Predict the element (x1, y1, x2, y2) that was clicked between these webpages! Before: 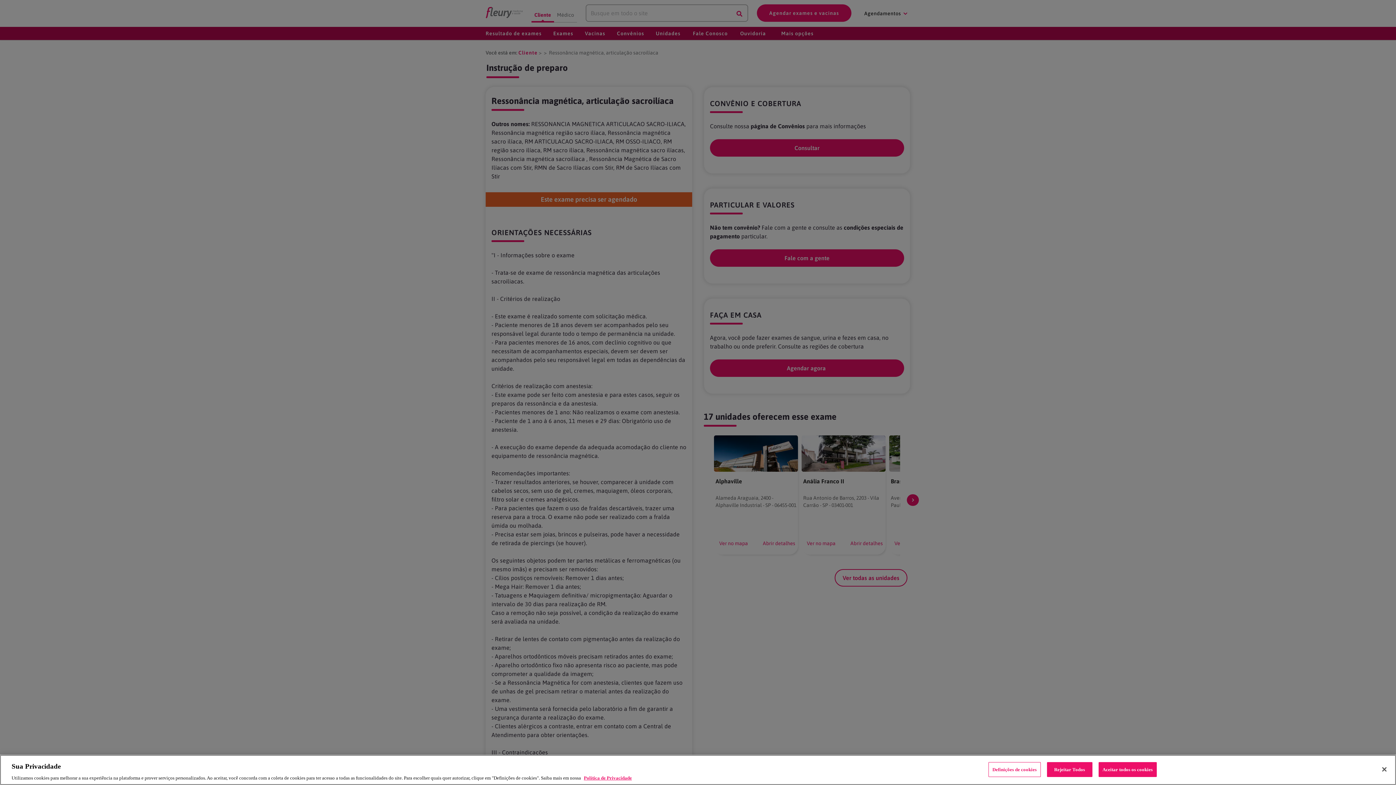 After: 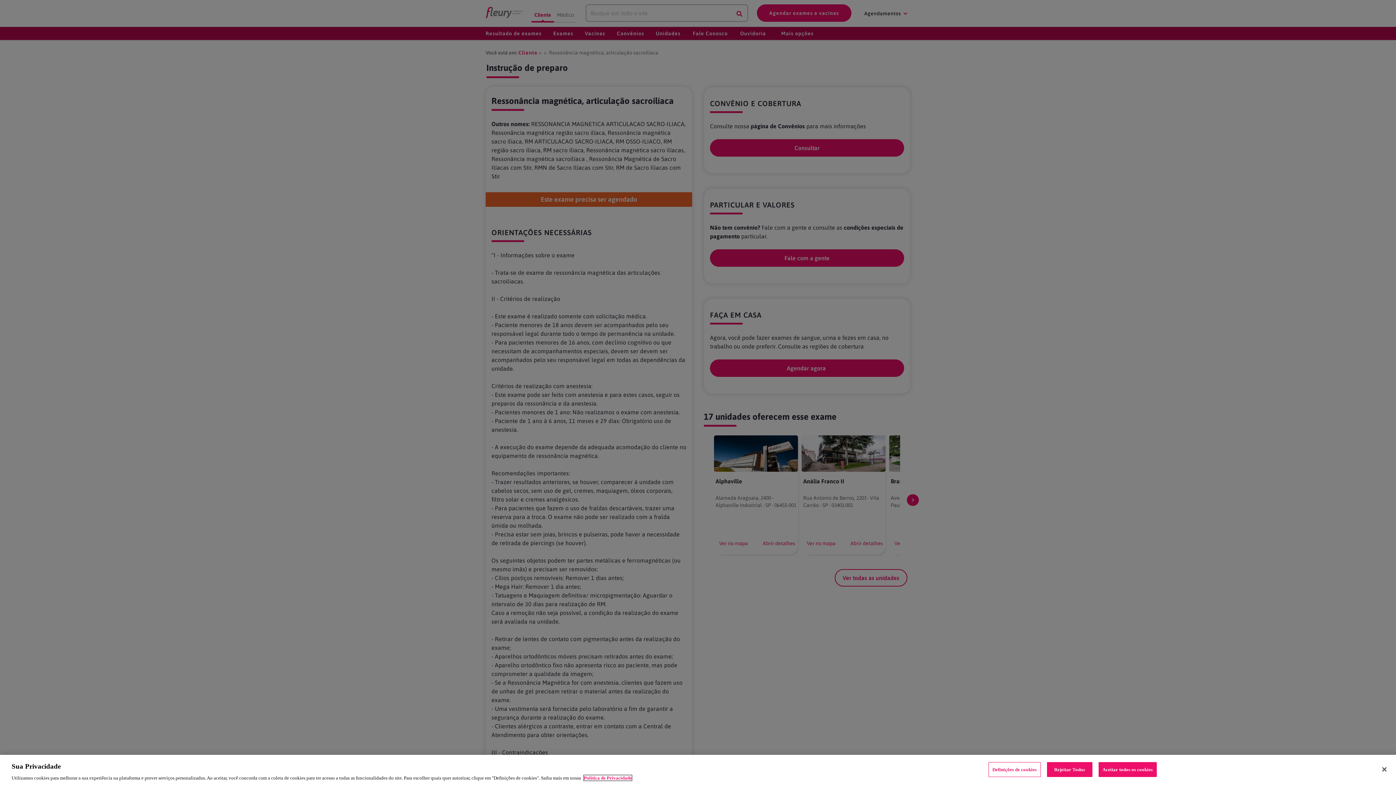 Action: label: Mais informação sobre a sua privacidade, abre num separador novo bbox: (584, 775, 632, 781)